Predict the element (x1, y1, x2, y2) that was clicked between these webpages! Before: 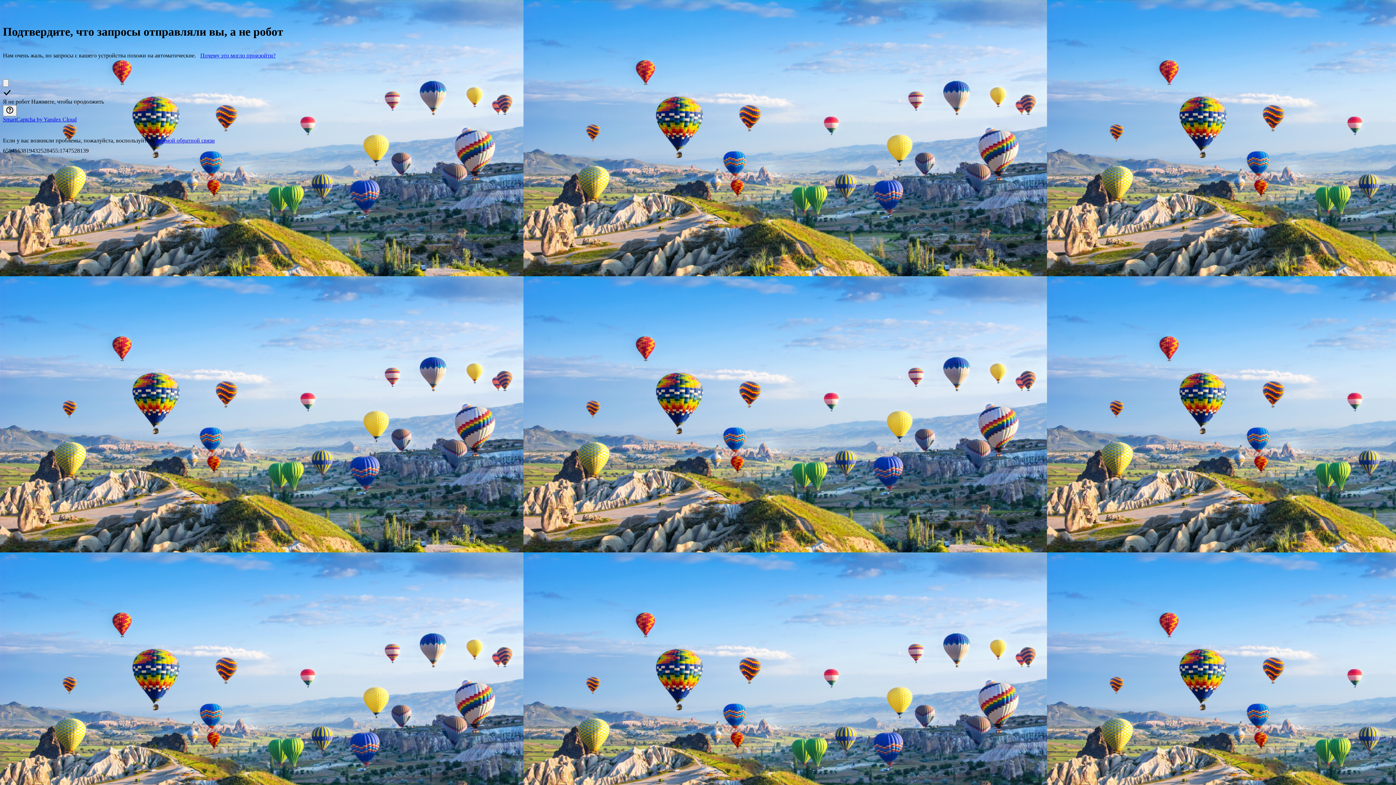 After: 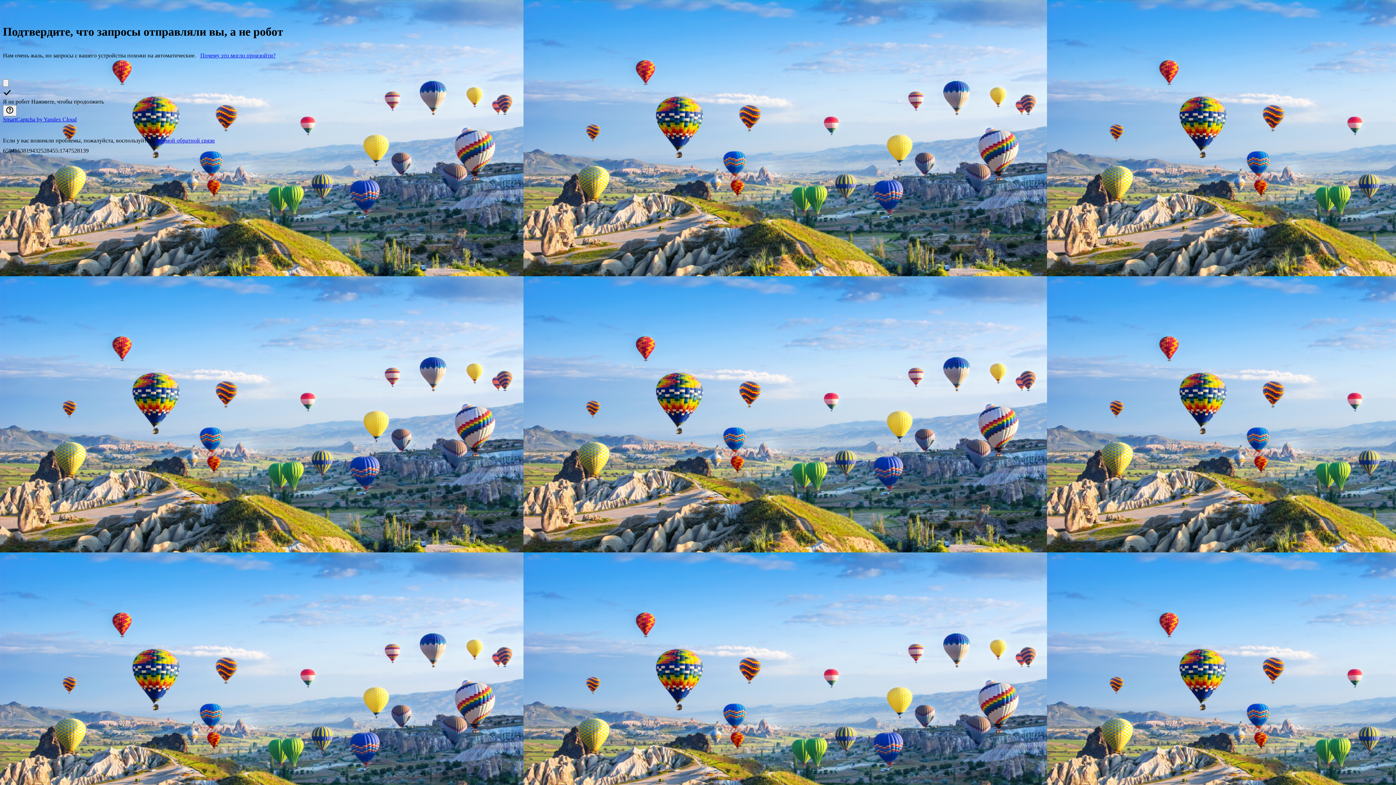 Action: bbox: (2, 116, 76, 122) label: SmartCaptcha by Yandex Cloud